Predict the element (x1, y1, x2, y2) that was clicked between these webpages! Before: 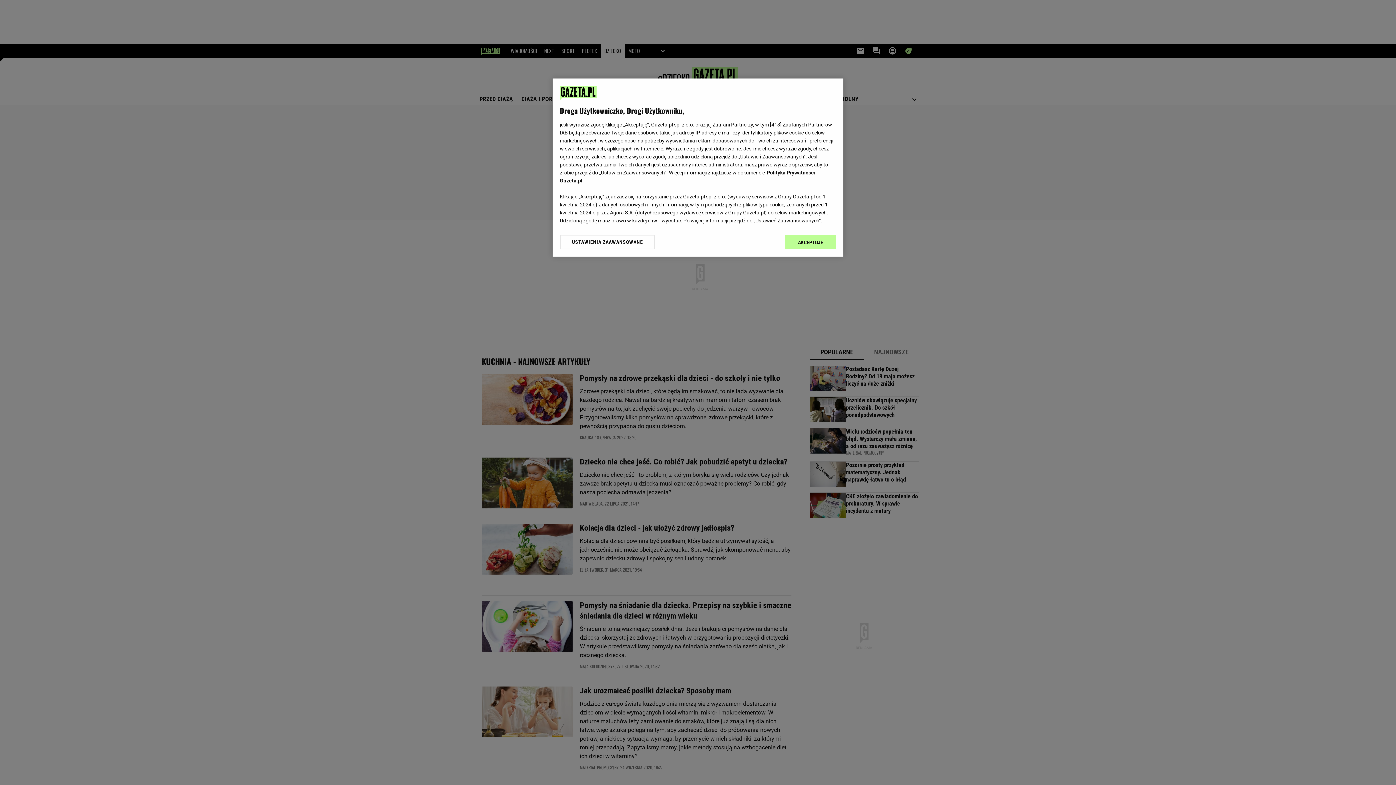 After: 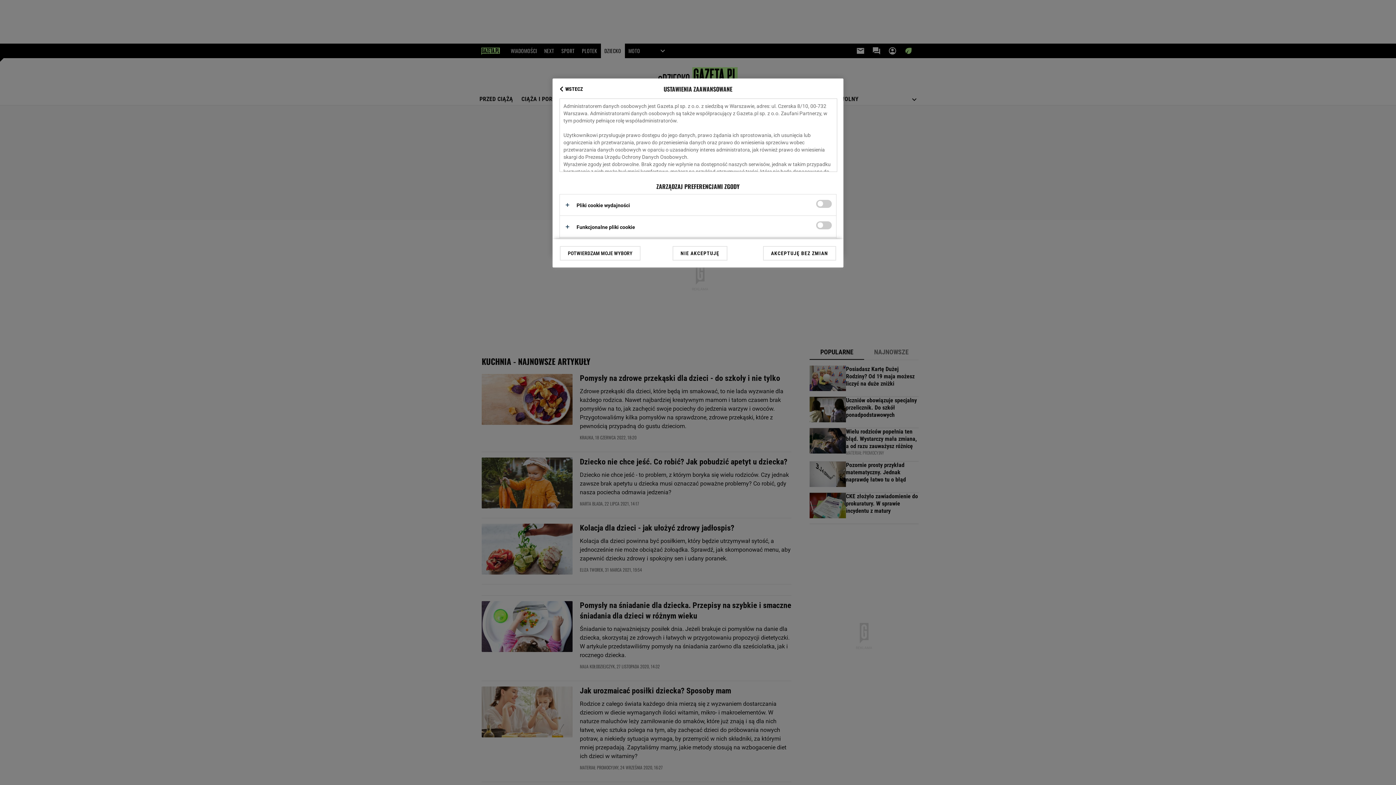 Action: label: USTAWIENIA ZAAWANSOWANE bbox: (560, 234, 655, 249)